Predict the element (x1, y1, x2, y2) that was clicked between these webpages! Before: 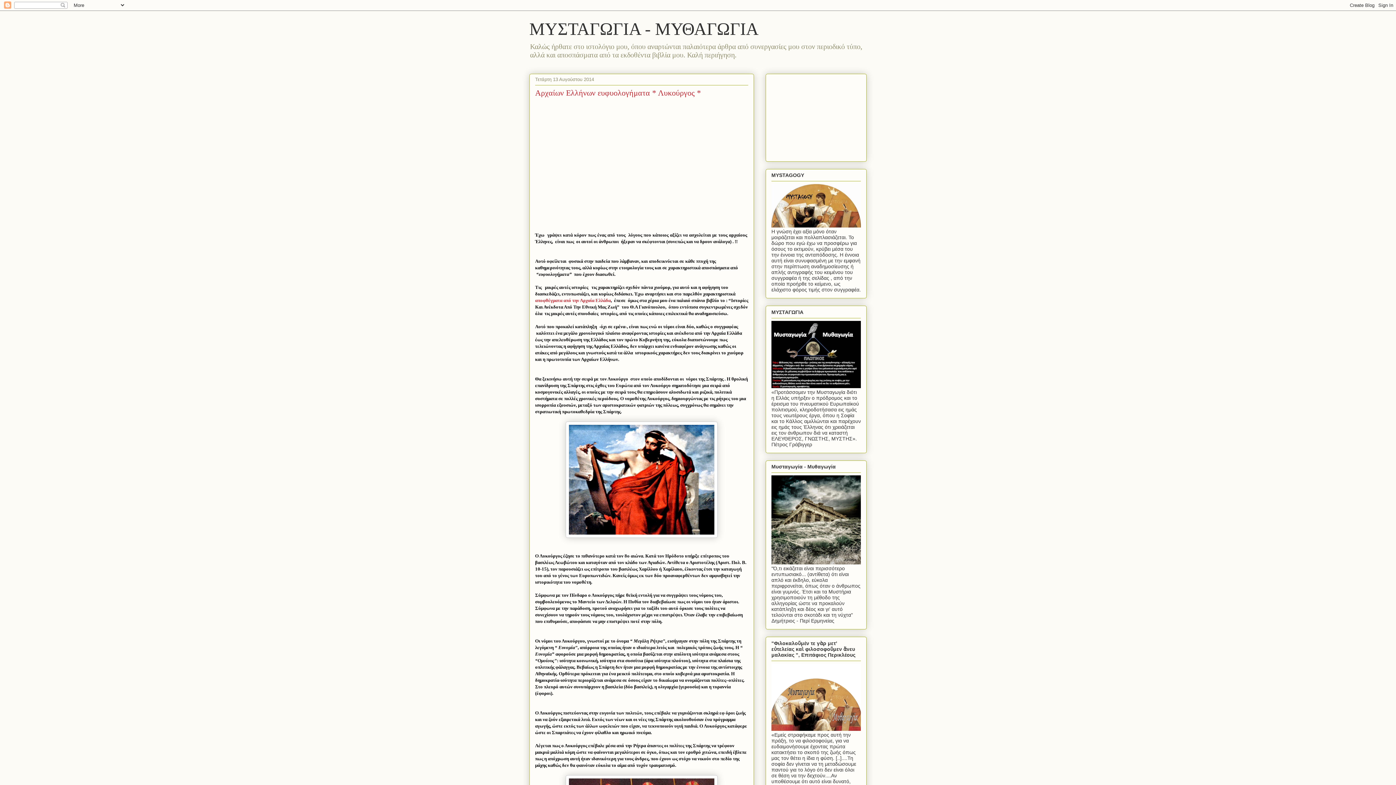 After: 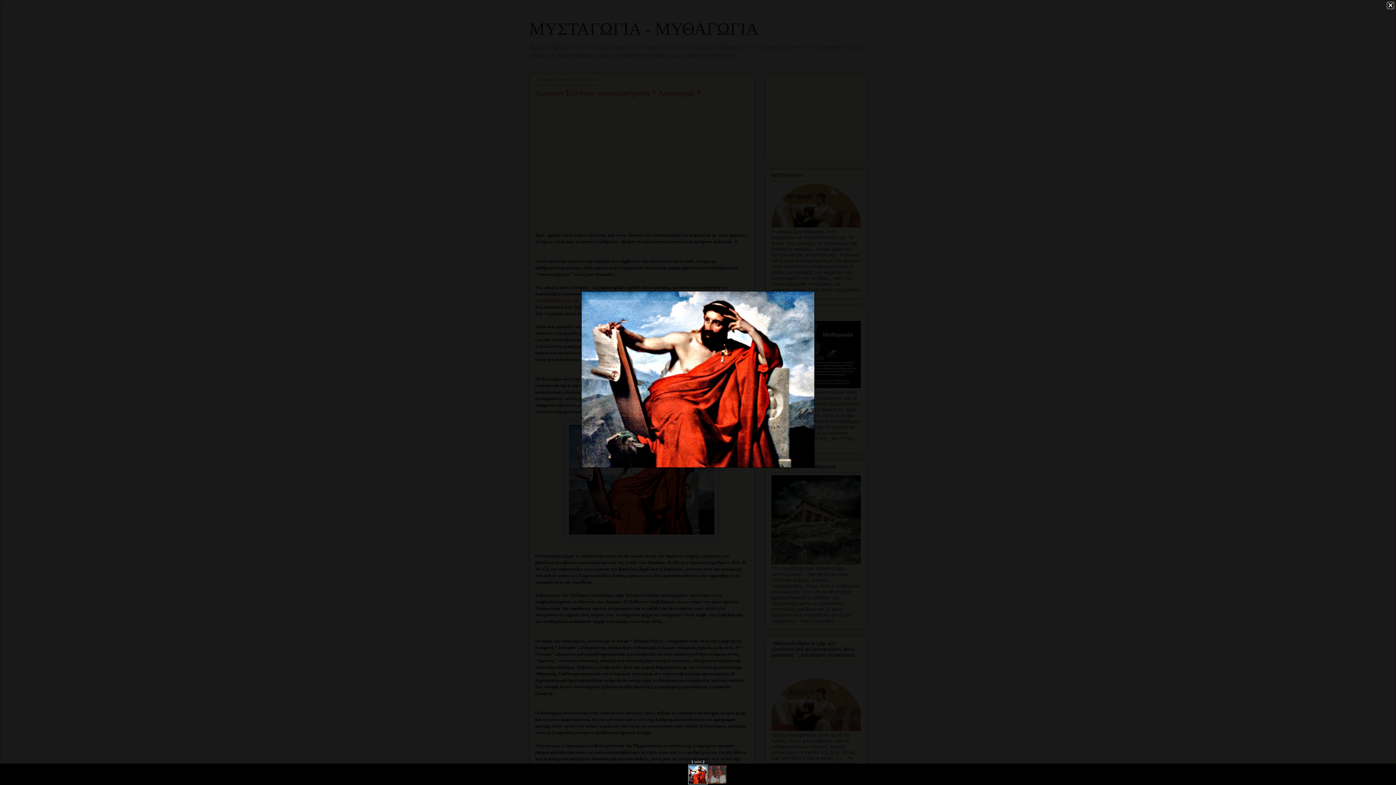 Action: bbox: (565, 533, 717, 539)